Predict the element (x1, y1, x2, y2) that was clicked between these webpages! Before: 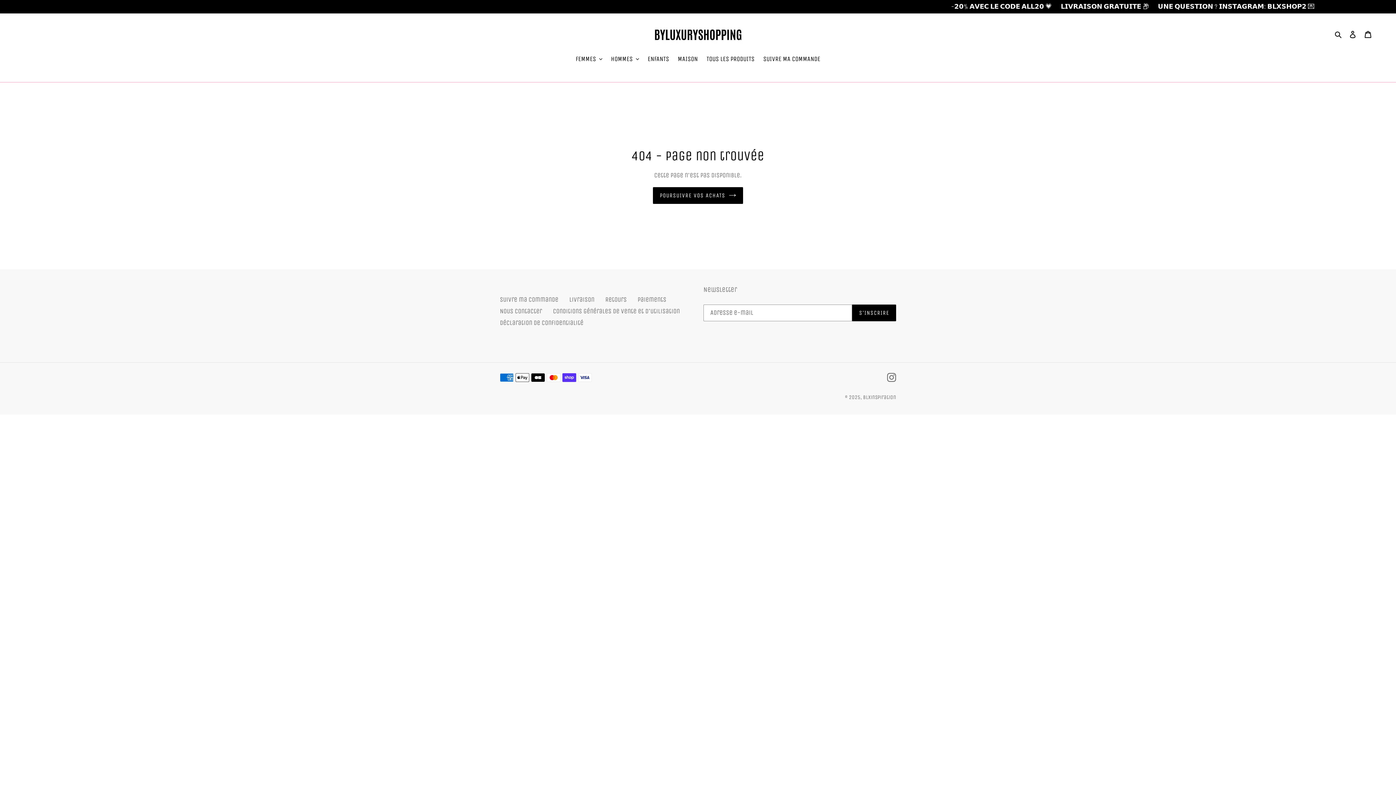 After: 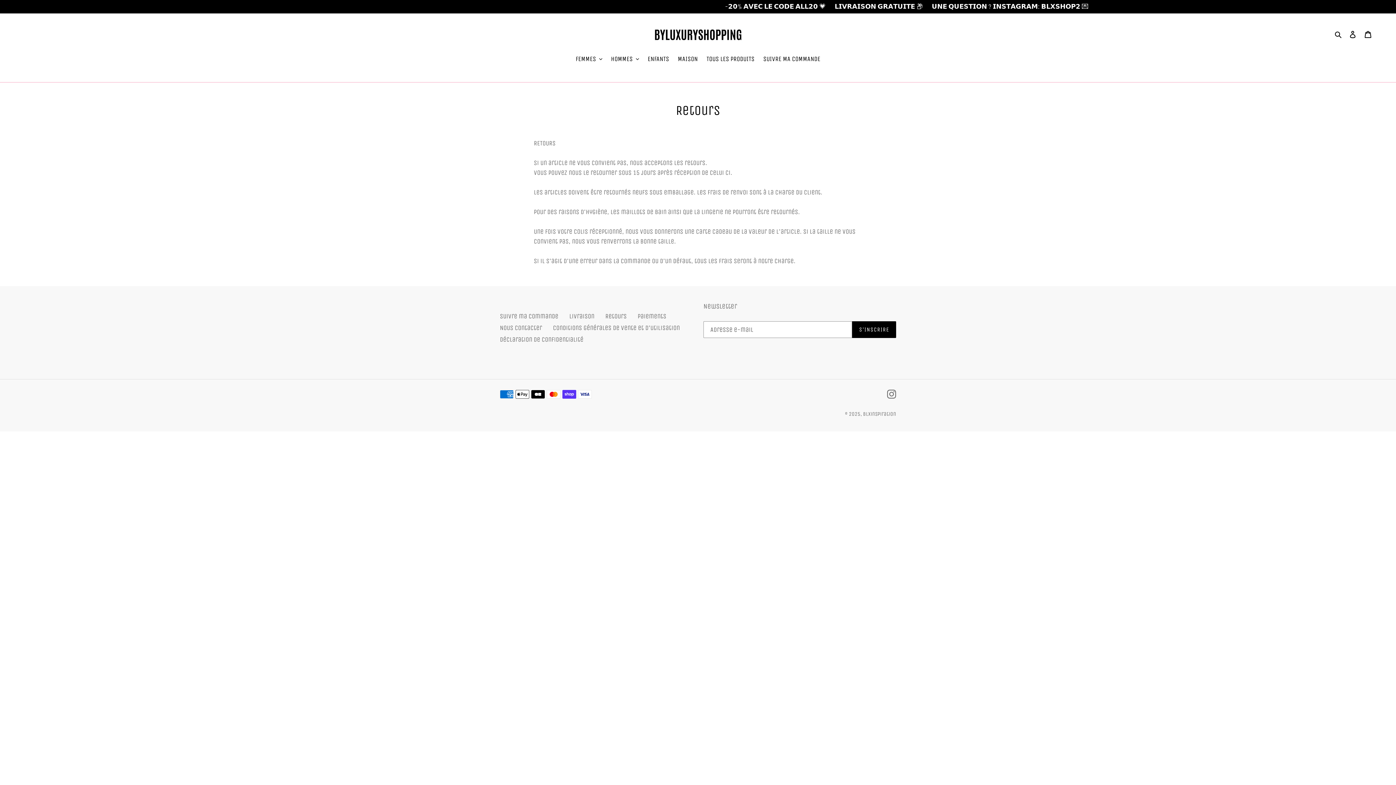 Action: label: Retours bbox: (605, 295, 626, 303)